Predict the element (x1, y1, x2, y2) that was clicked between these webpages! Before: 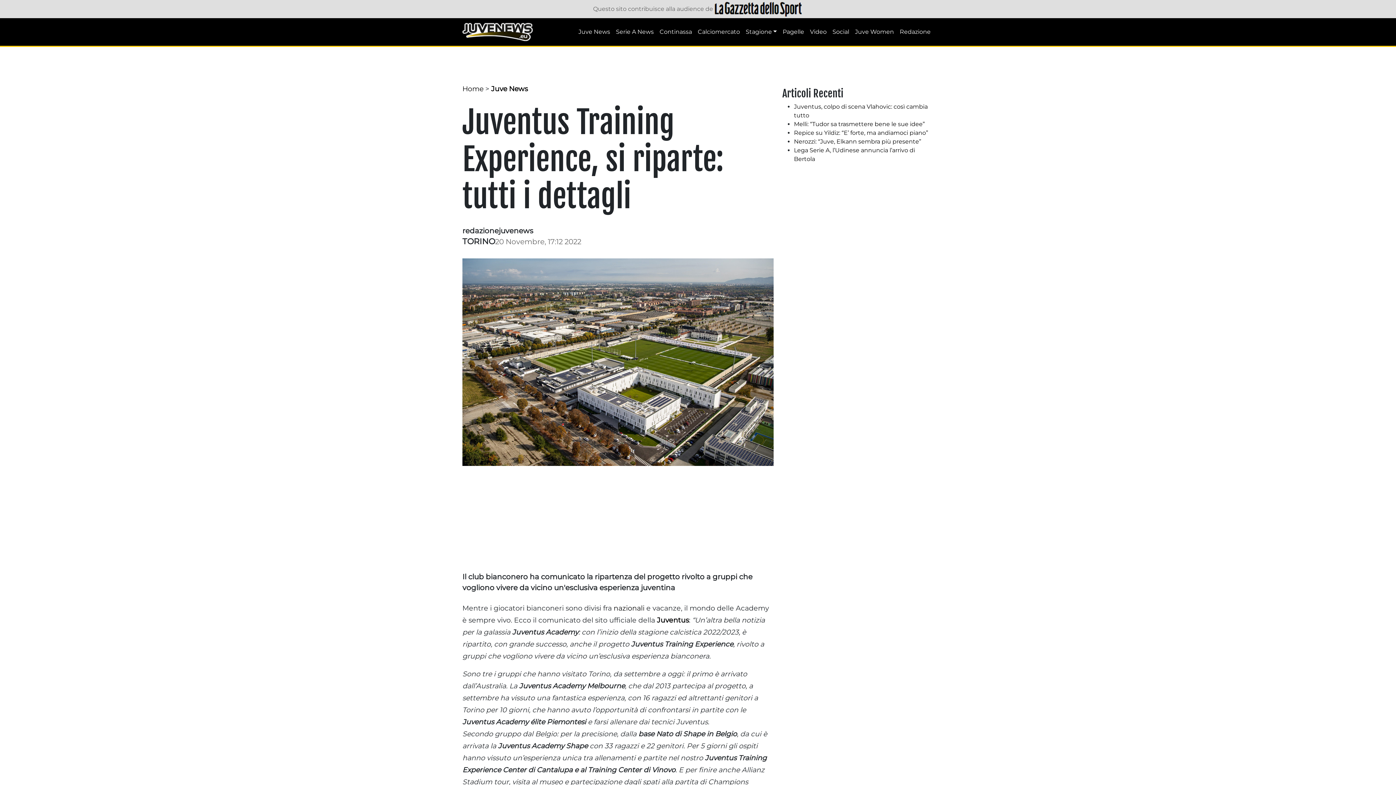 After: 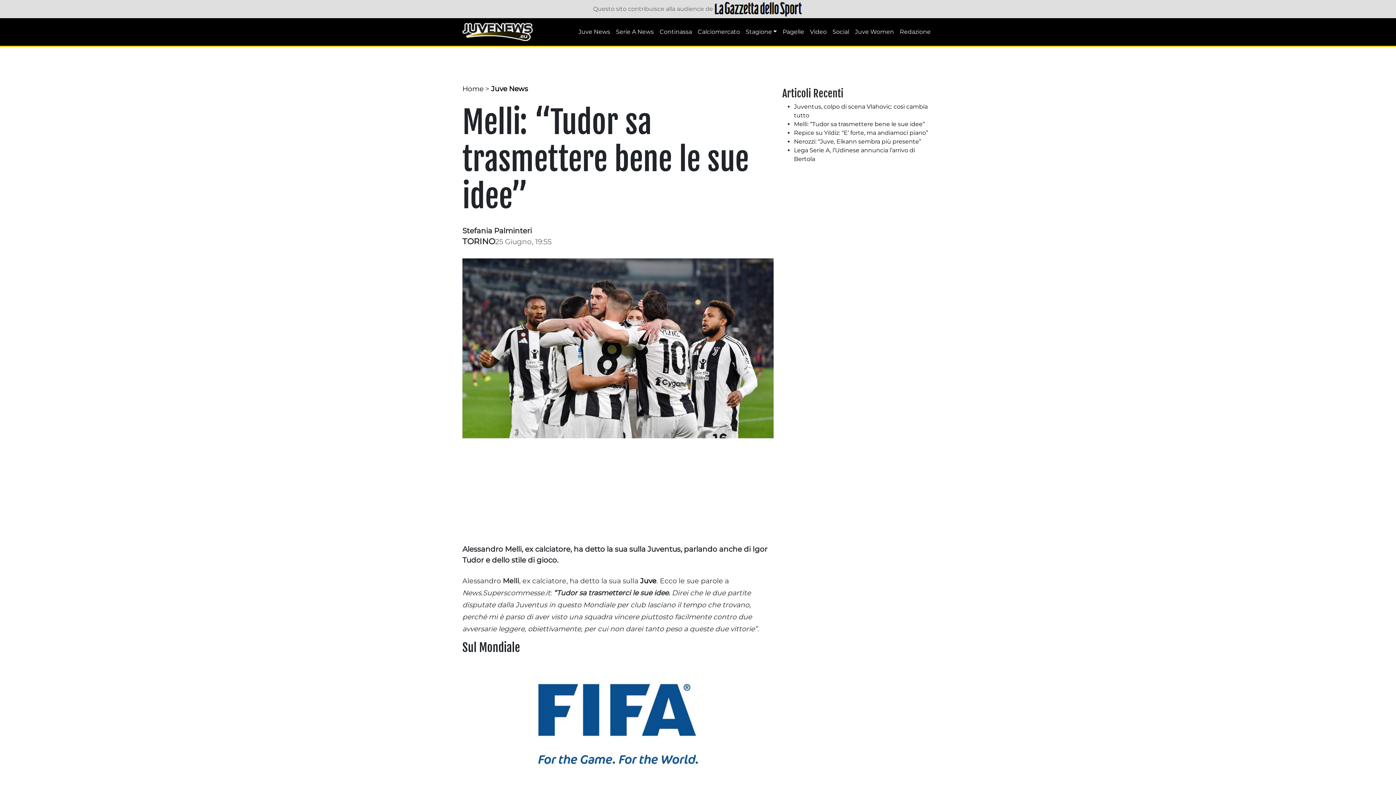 Action: bbox: (794, 120, 925, 127) label: Melli: “Tudor sa trasmettere bene le sue idee”